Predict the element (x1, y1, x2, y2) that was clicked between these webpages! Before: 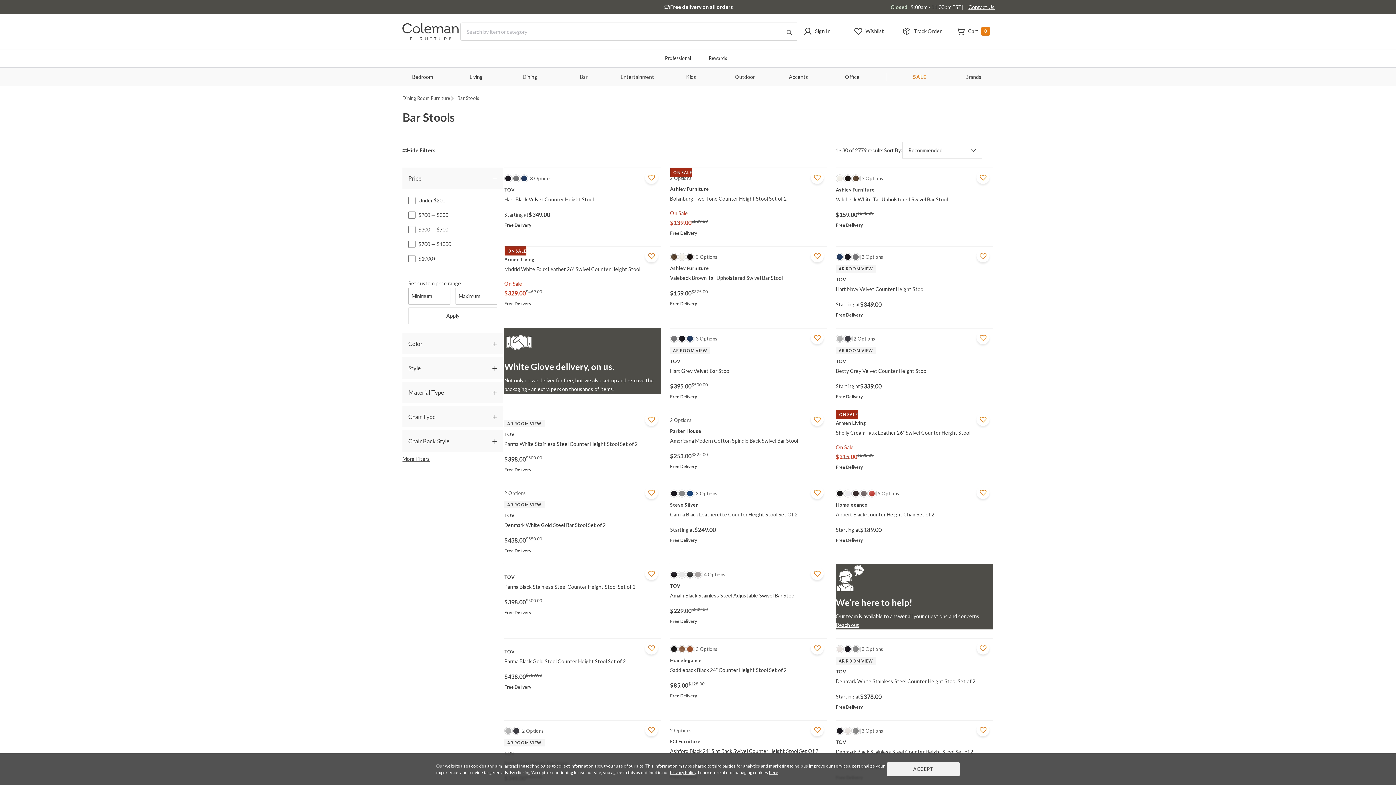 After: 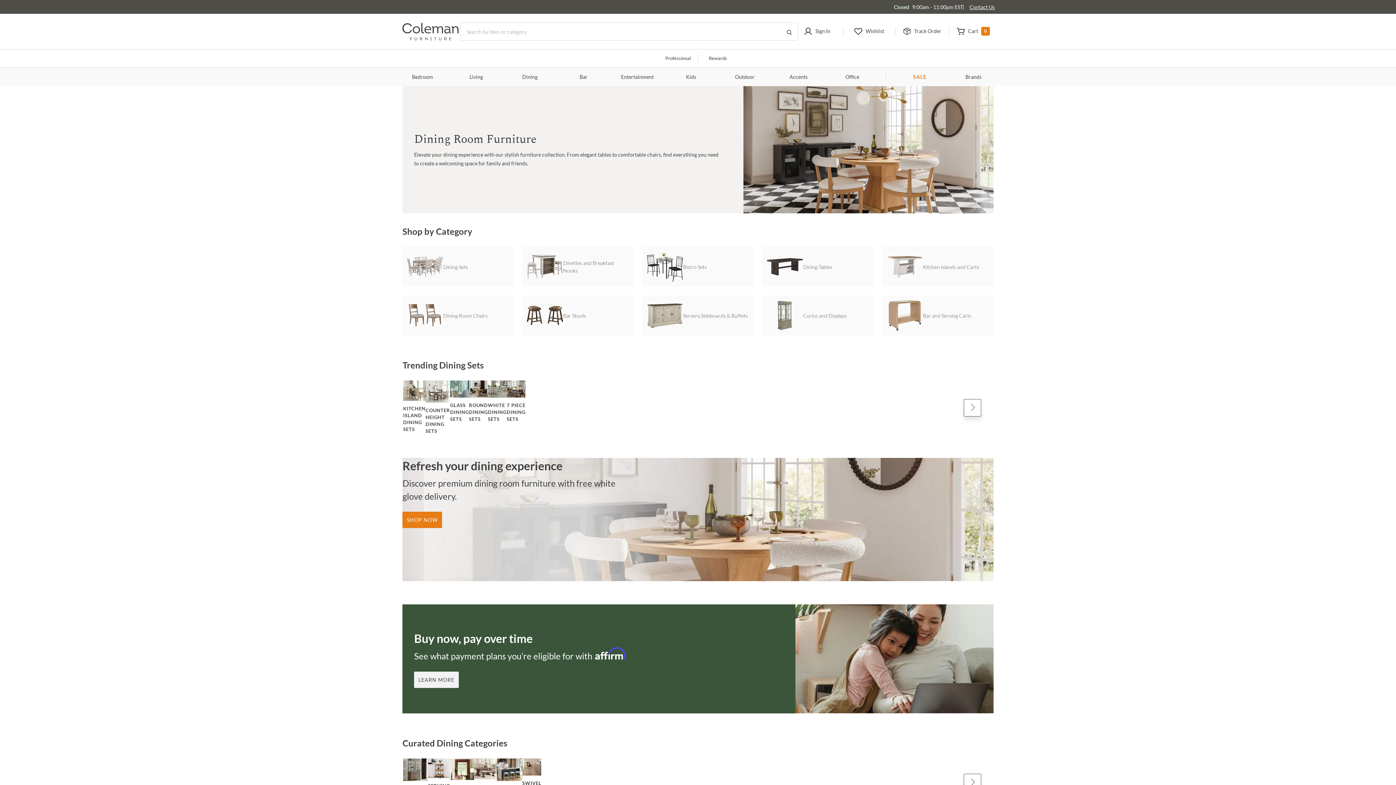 Action: bbox: (402, 94, 450, 101) label: Dining Room Furniture